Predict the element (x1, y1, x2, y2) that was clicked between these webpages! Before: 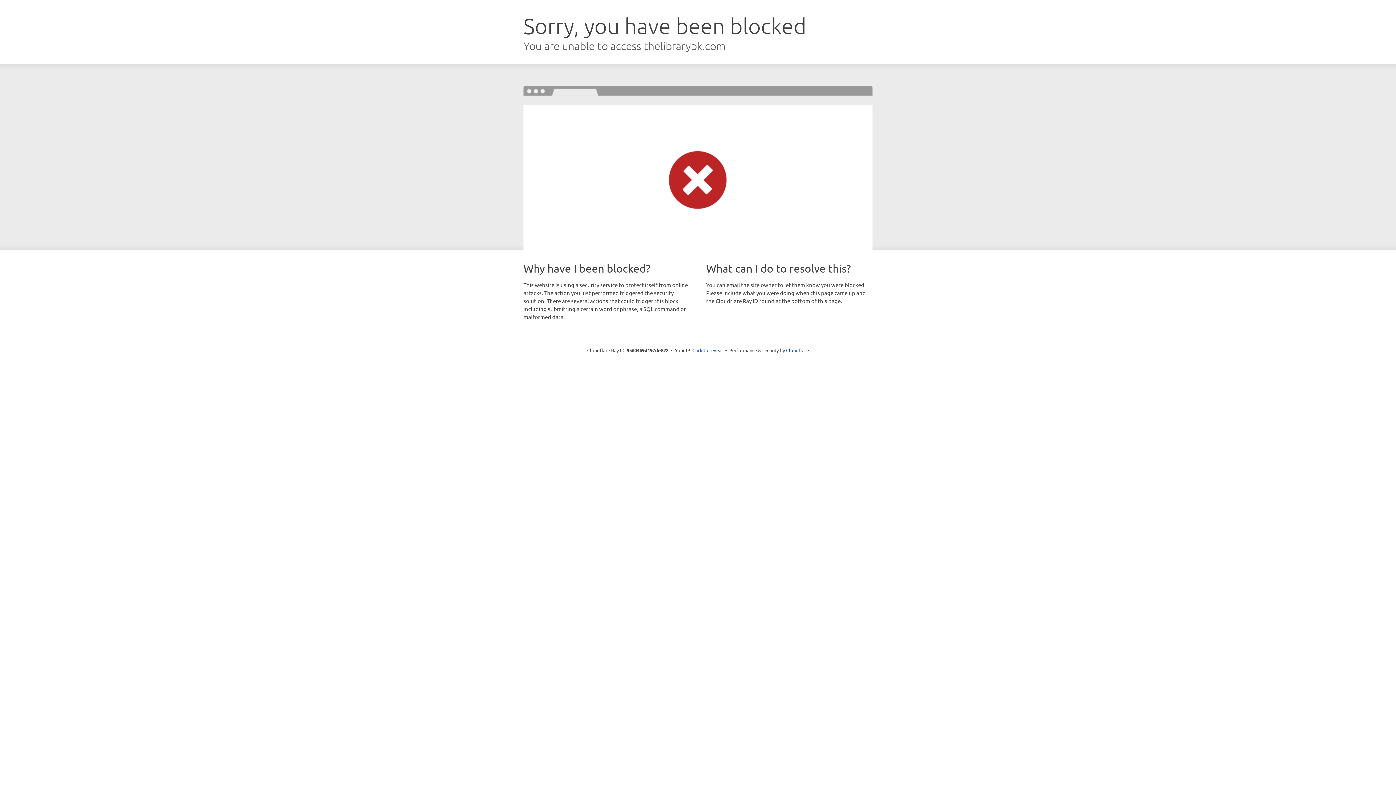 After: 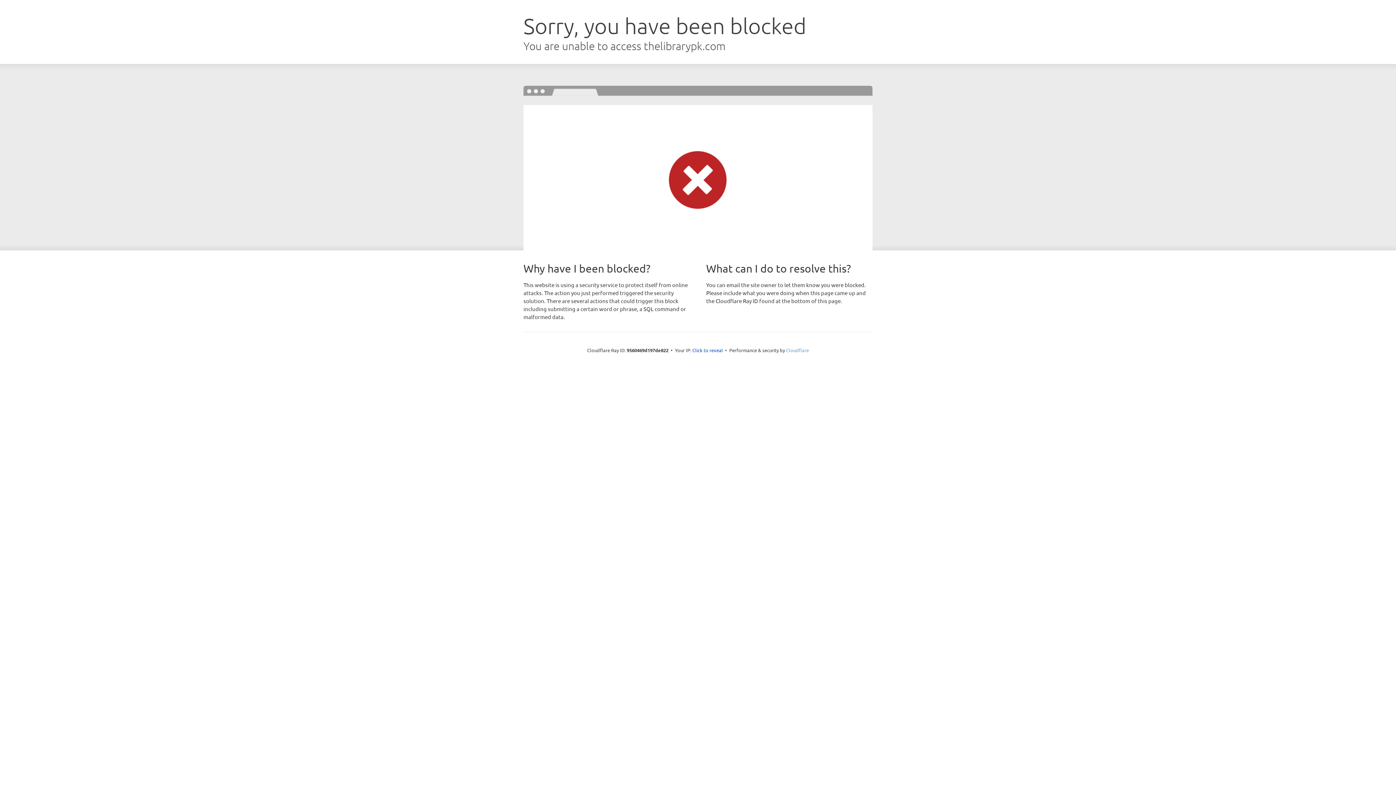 Action: label: Cloudflare bbox: (786, 347, 809, 353)